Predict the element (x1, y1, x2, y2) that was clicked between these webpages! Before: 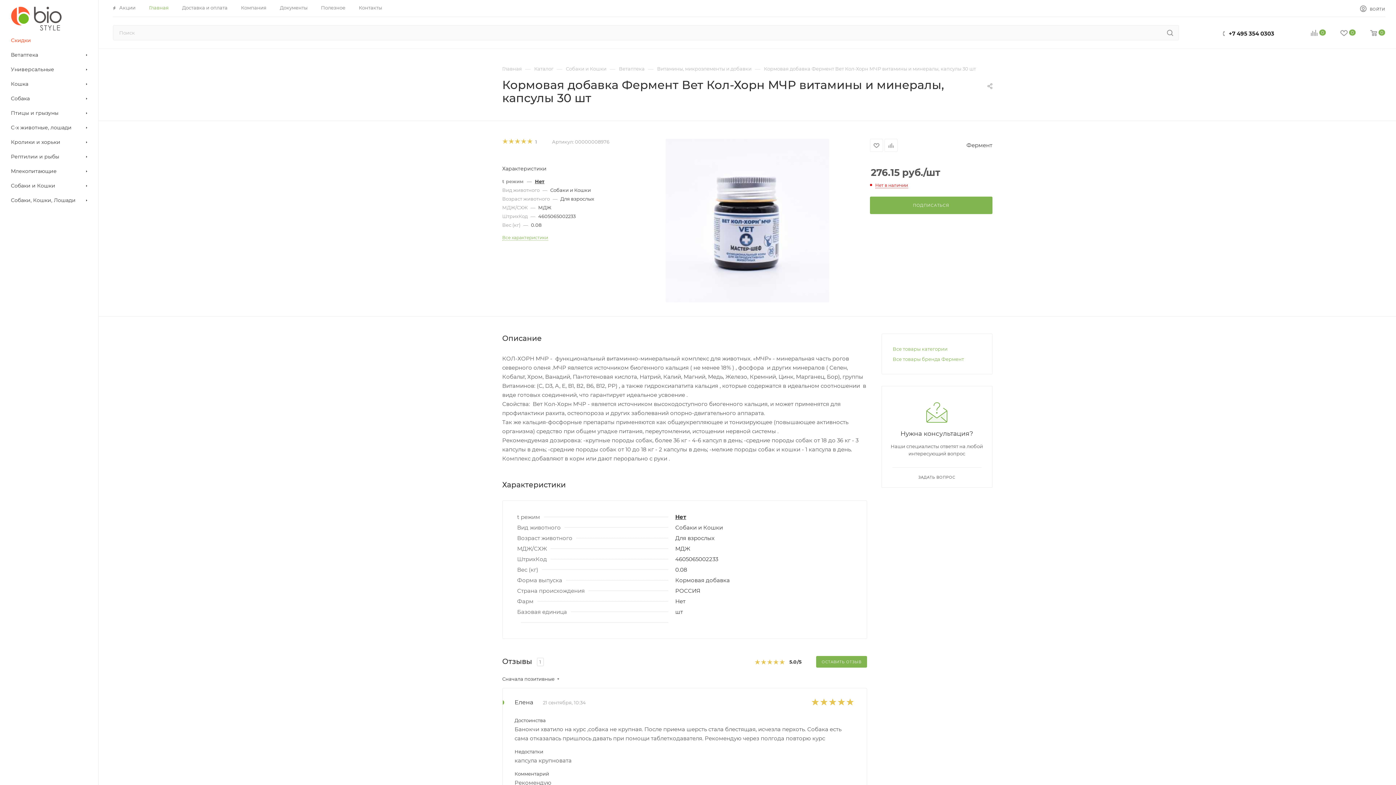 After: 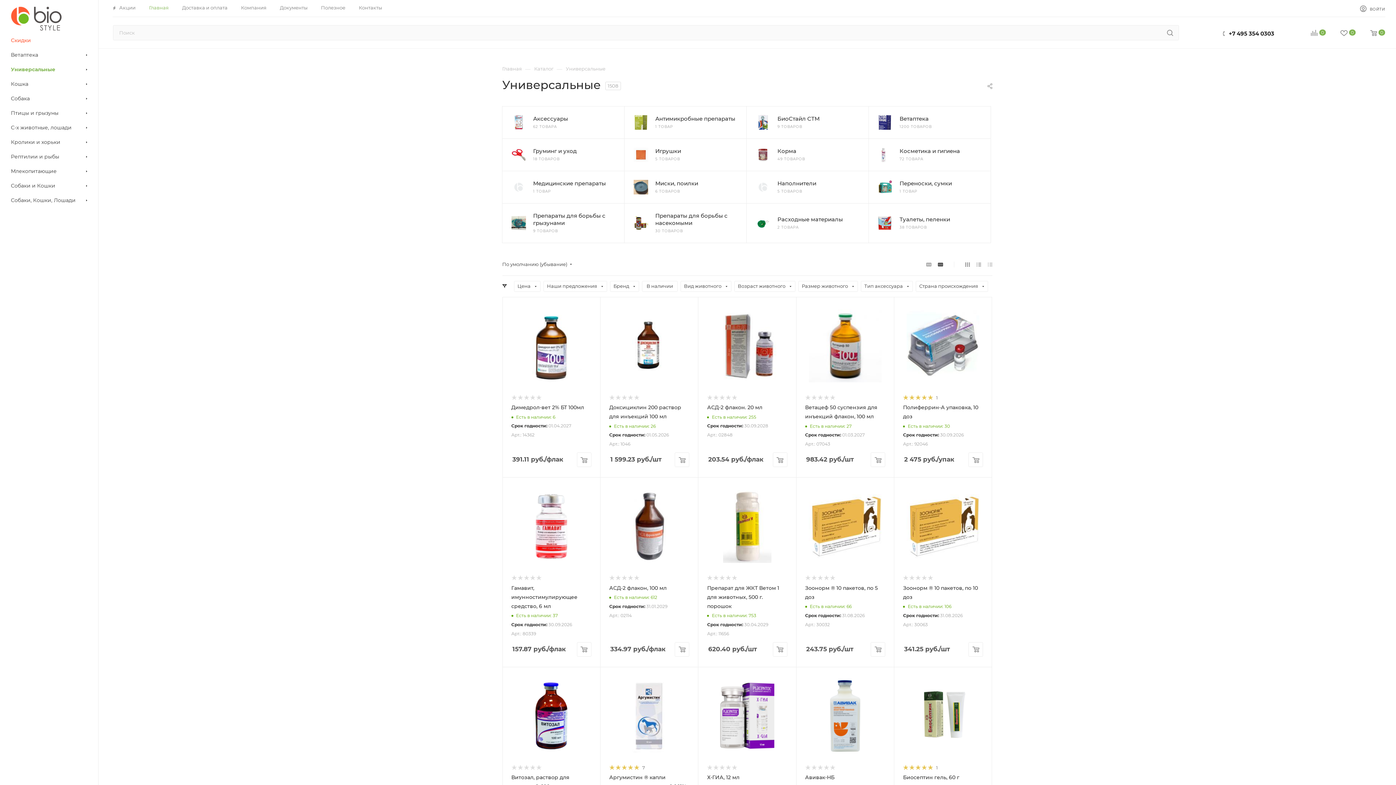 Action: bbox: (2, 62, 98, 77) label: Универсальные